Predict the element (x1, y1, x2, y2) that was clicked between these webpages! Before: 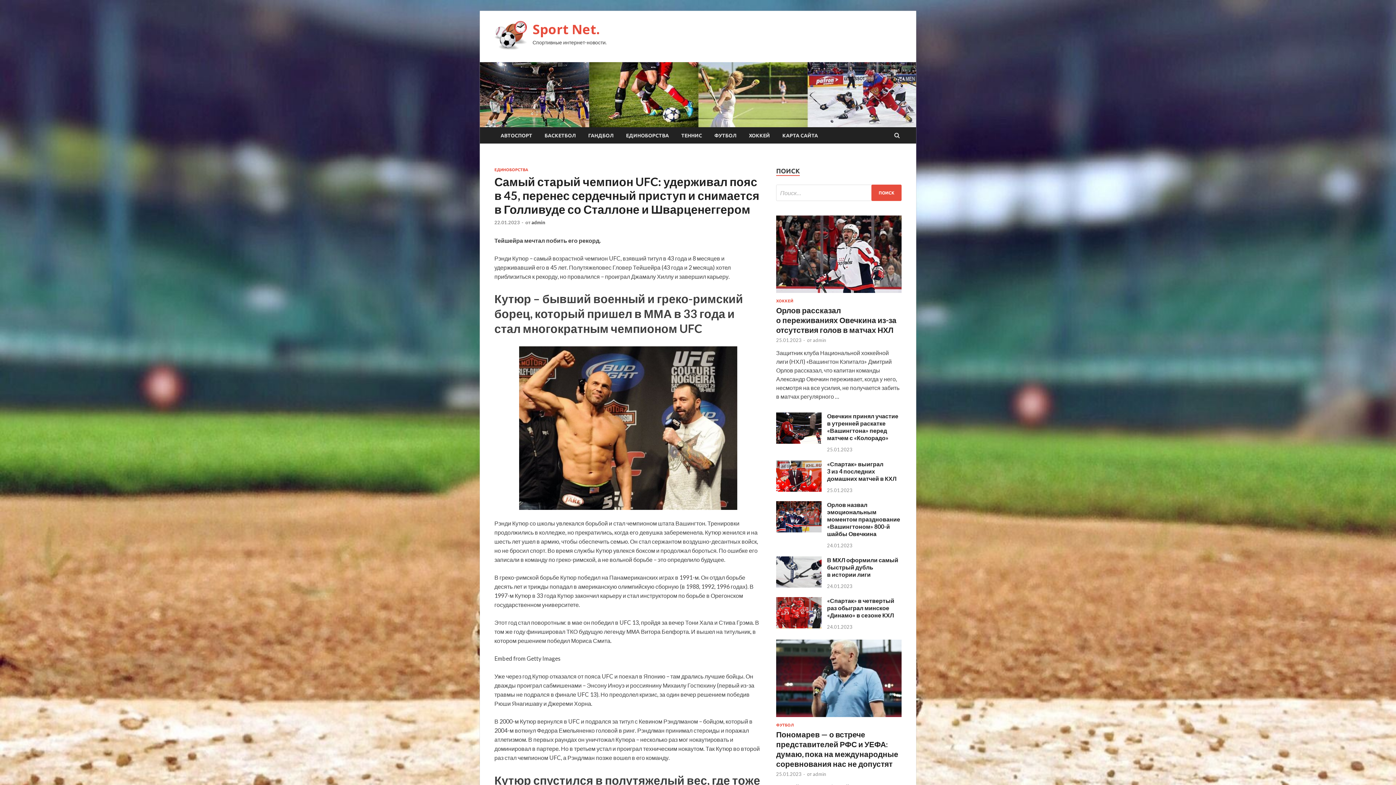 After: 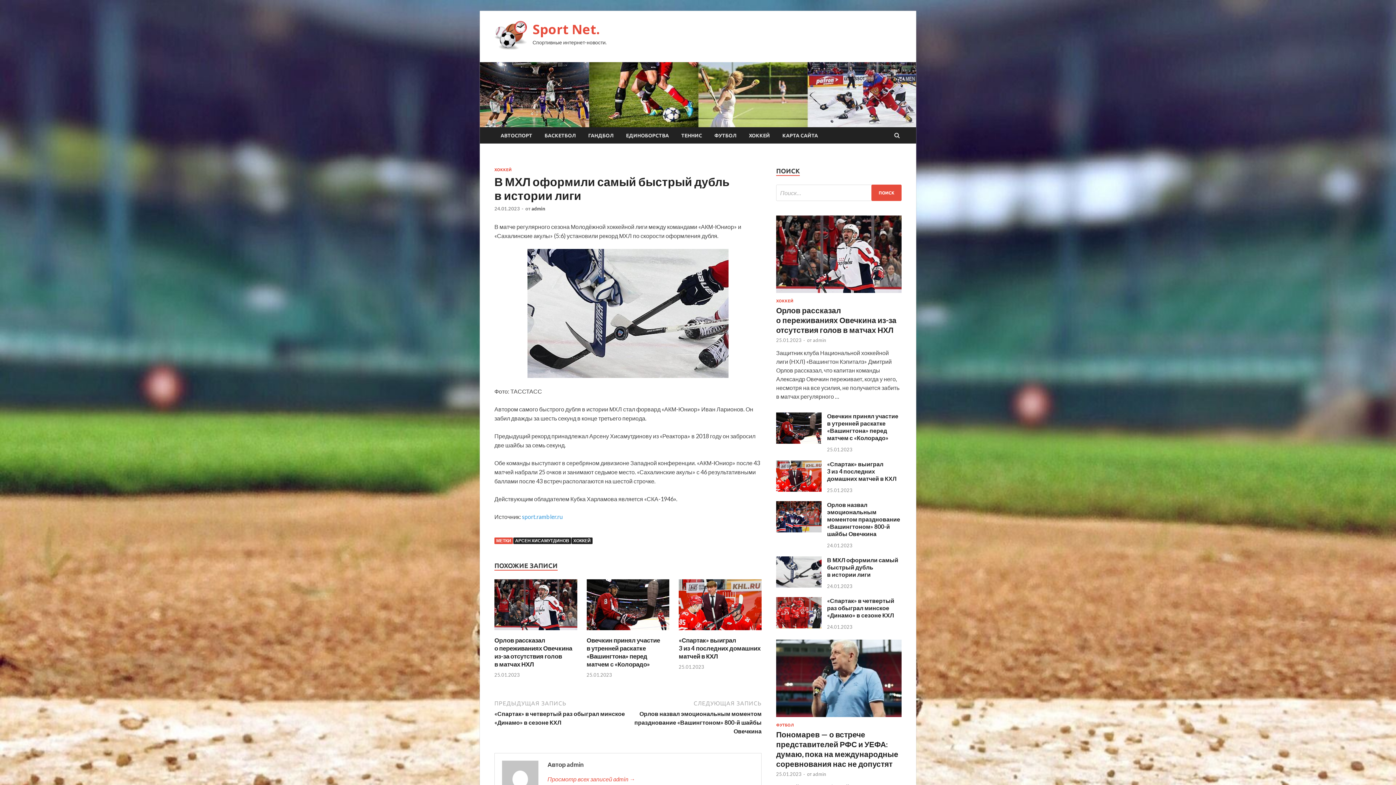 Action: label: В МХЛ оформили самый быстрый дубль в истории лиги bbox: (827, 556, 898, 578)